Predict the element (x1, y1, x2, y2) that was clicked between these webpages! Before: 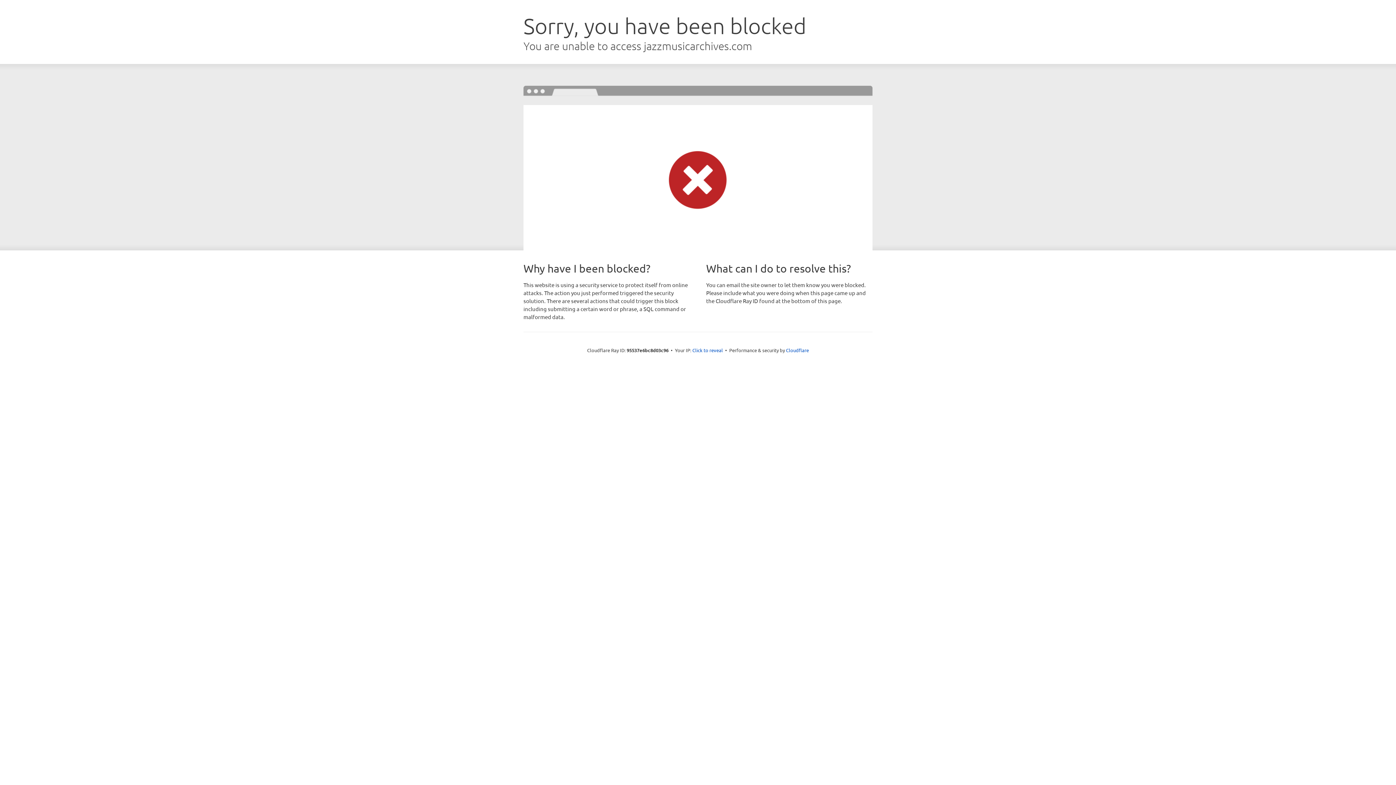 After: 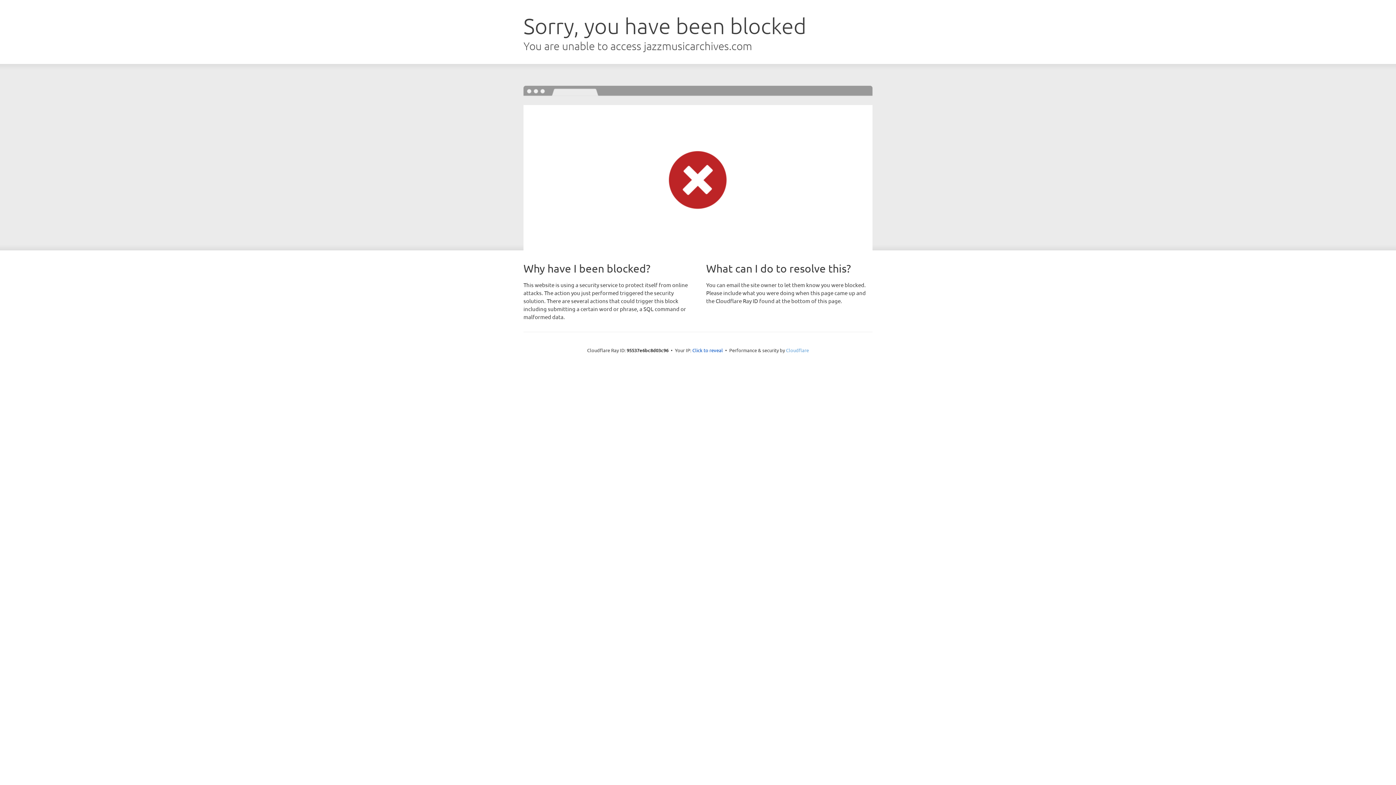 Action: bbox: (786, 347, 809, 353) label: Cloudflare